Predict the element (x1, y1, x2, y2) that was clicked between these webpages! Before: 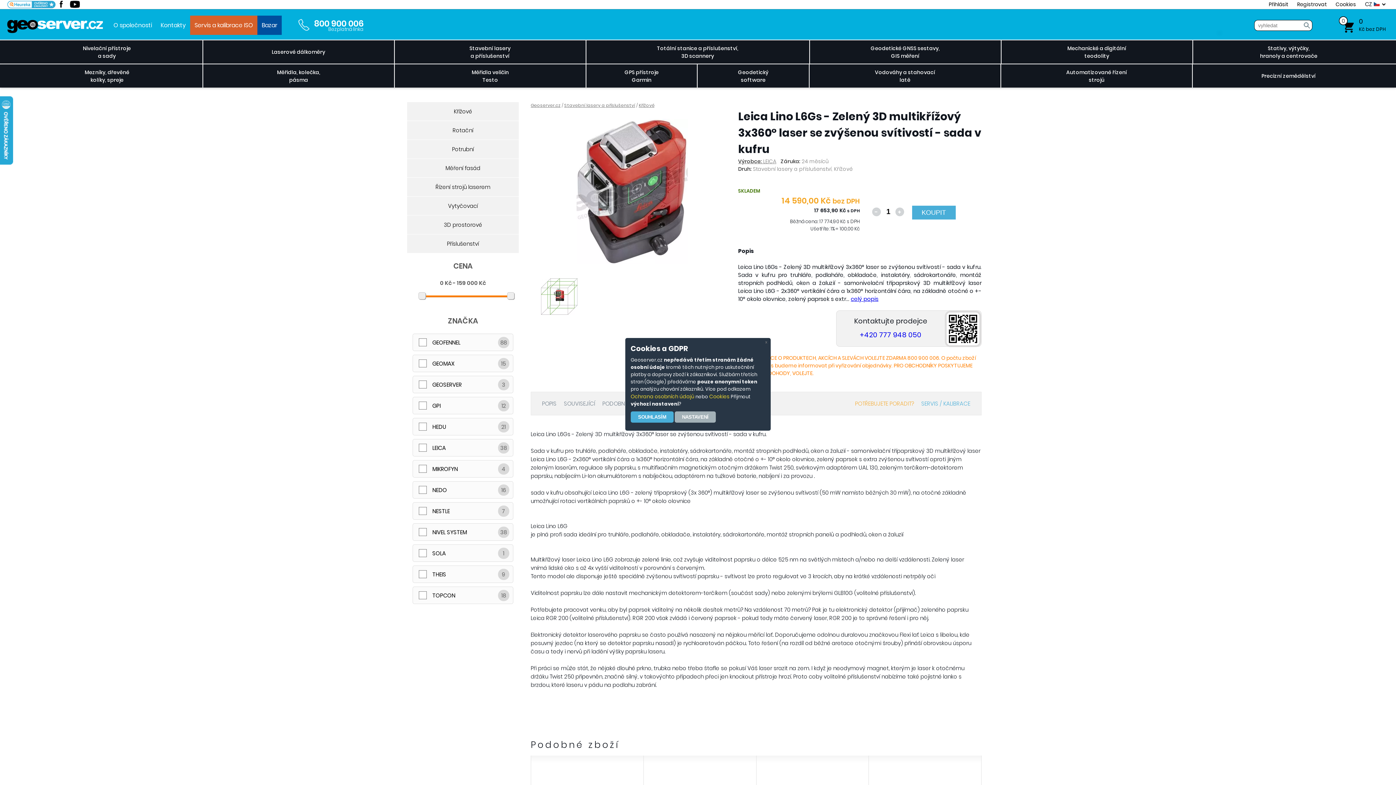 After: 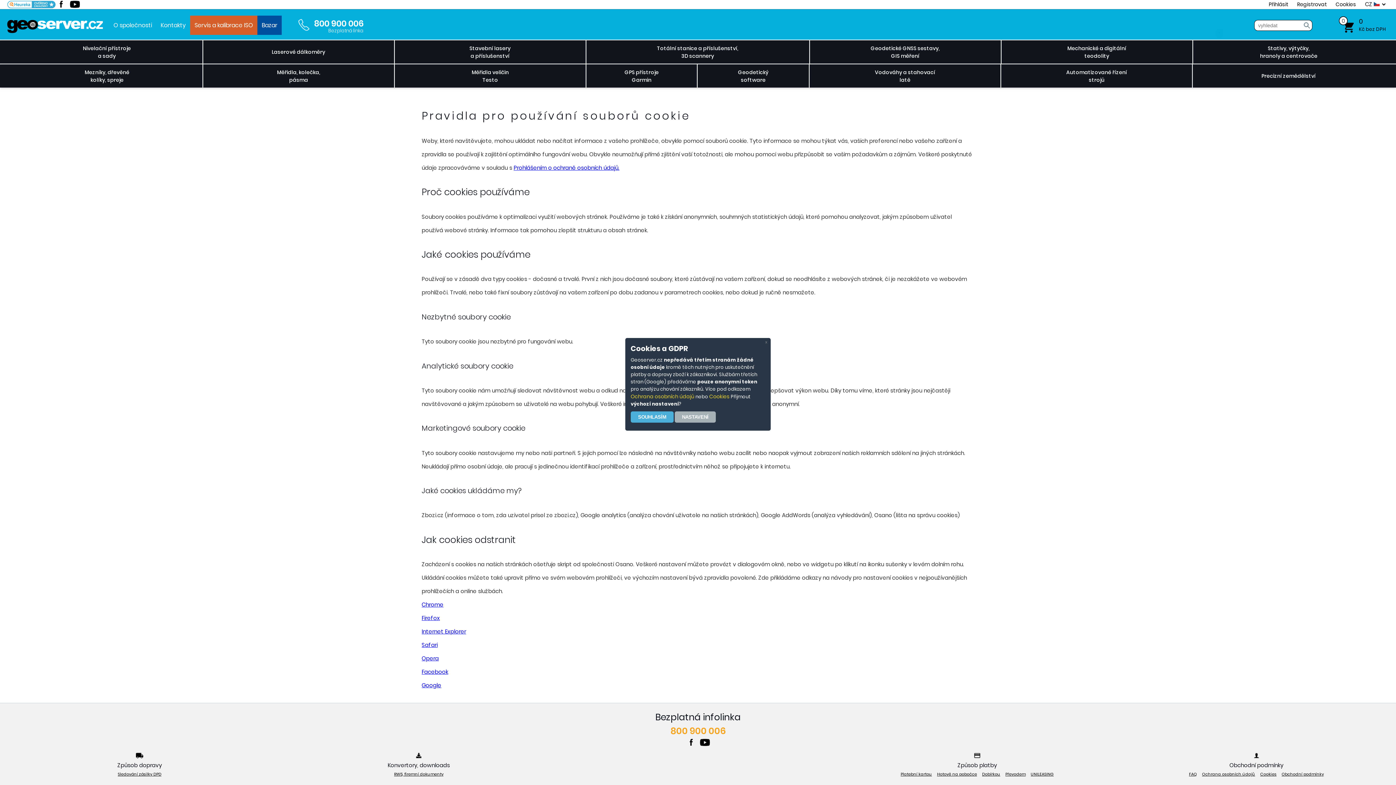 Action: label: Cookies bbox: (709, 393, 729, 400)